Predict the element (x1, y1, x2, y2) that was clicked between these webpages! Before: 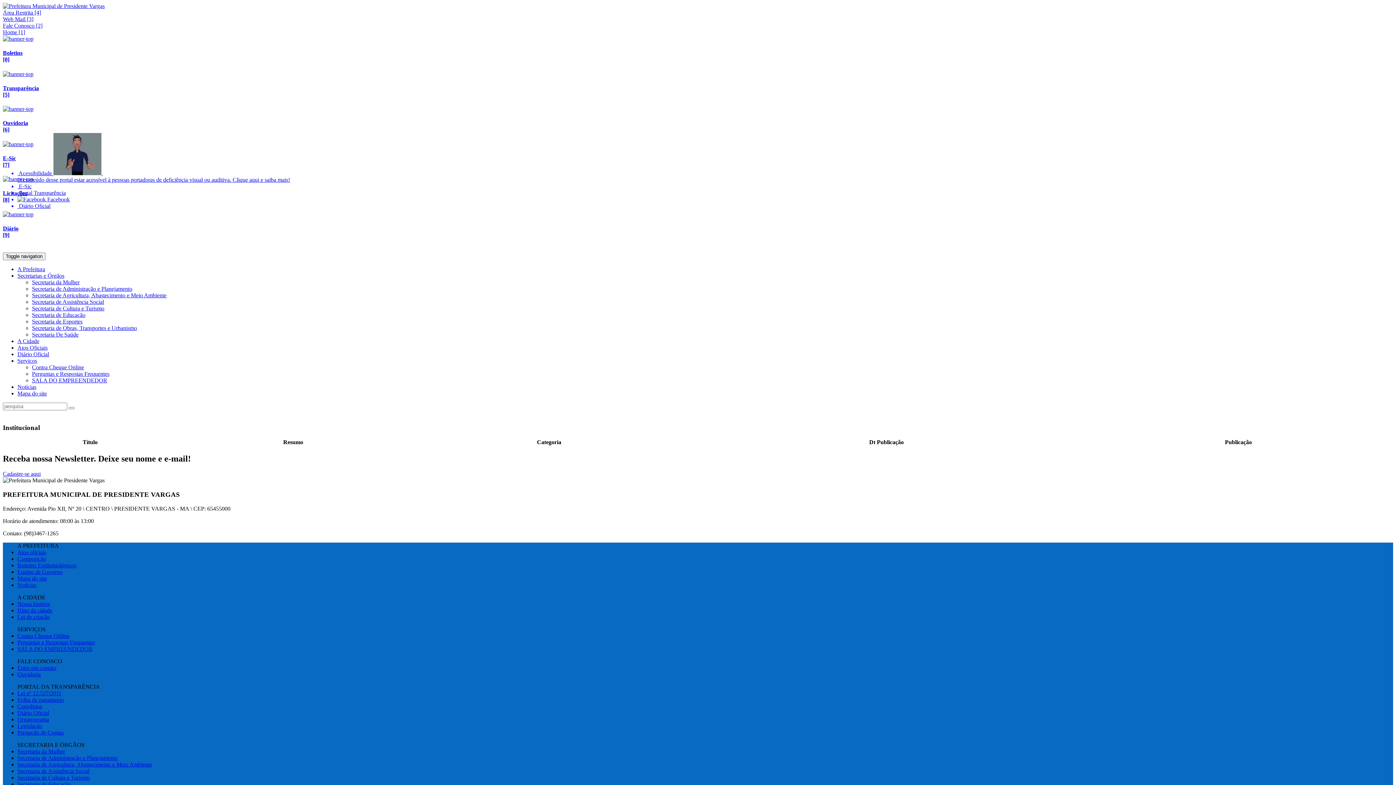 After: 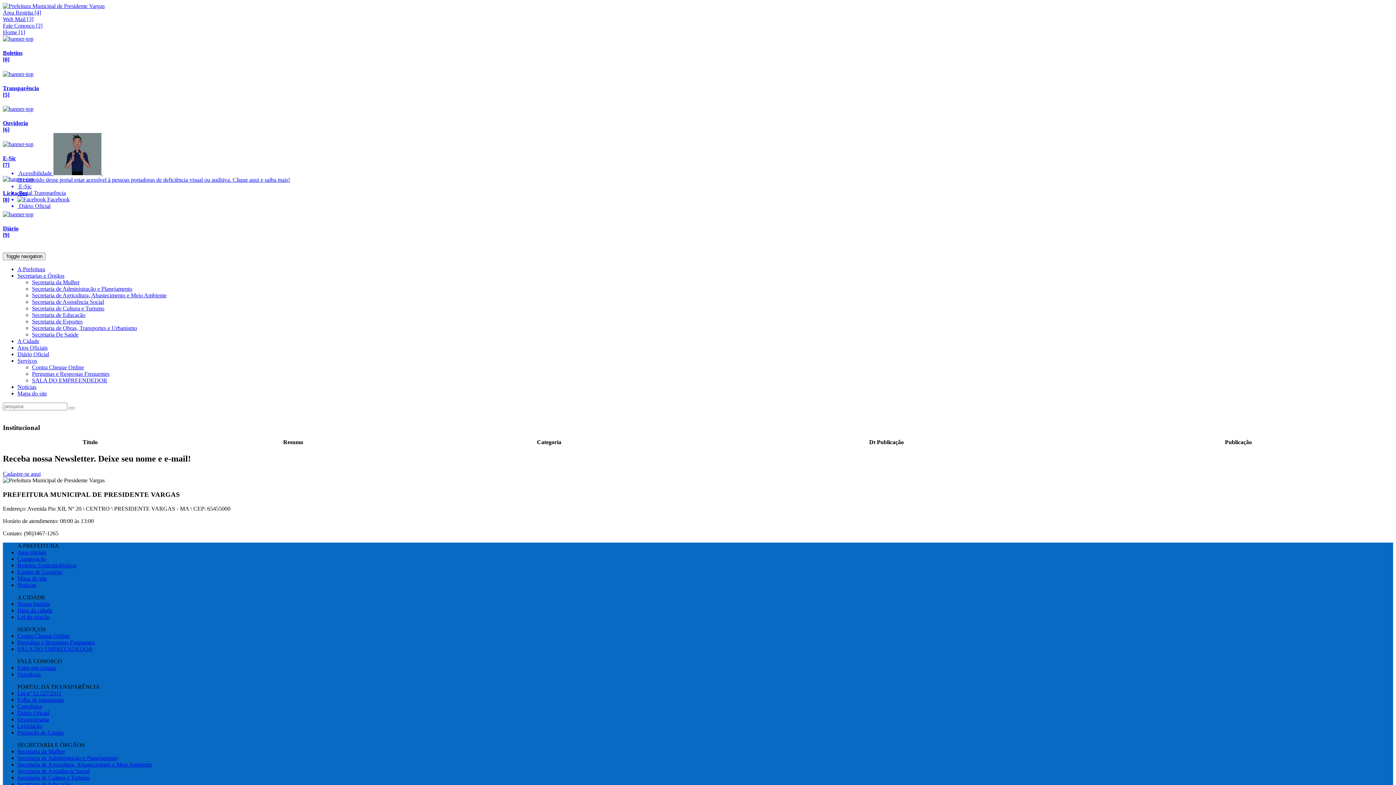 Action: label: Organograma bbox: (17, 716, 49, 722)